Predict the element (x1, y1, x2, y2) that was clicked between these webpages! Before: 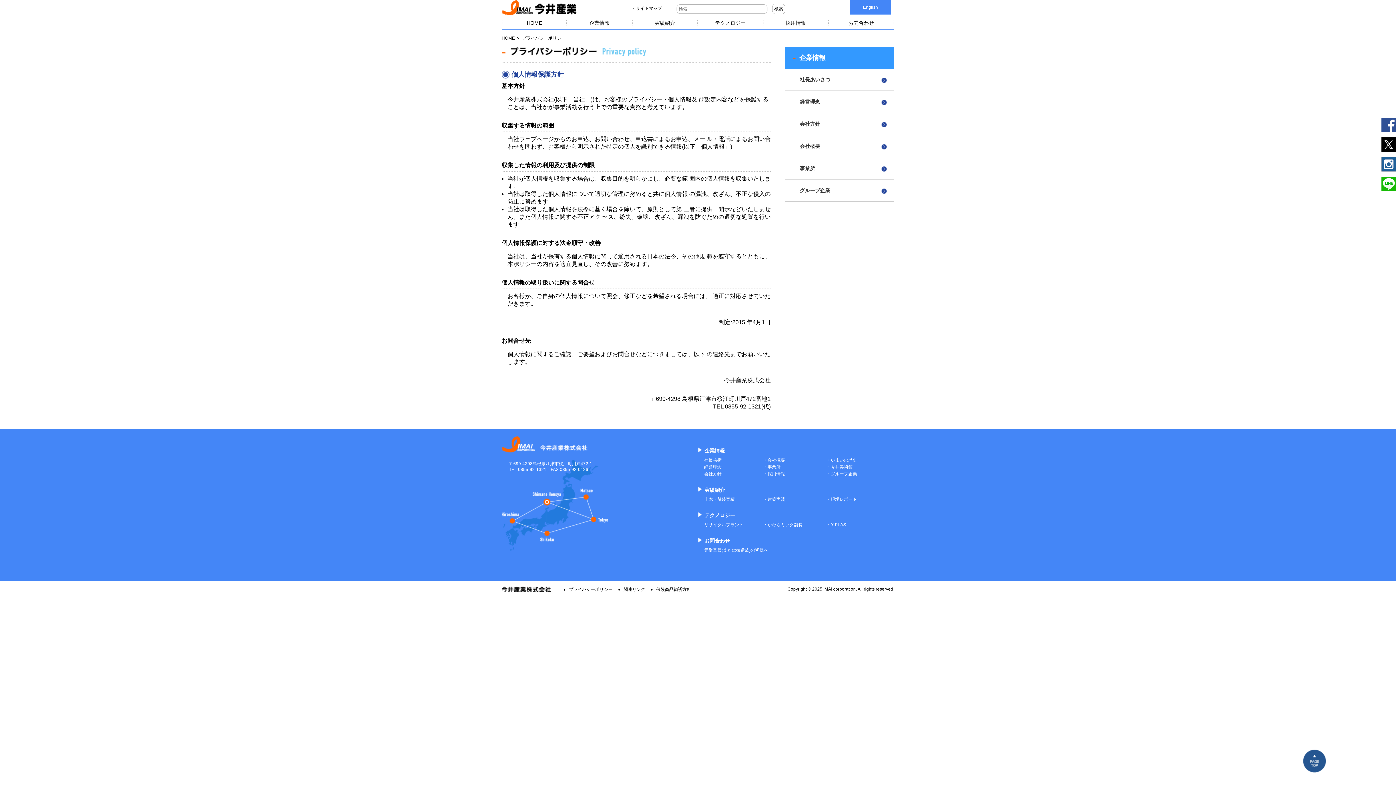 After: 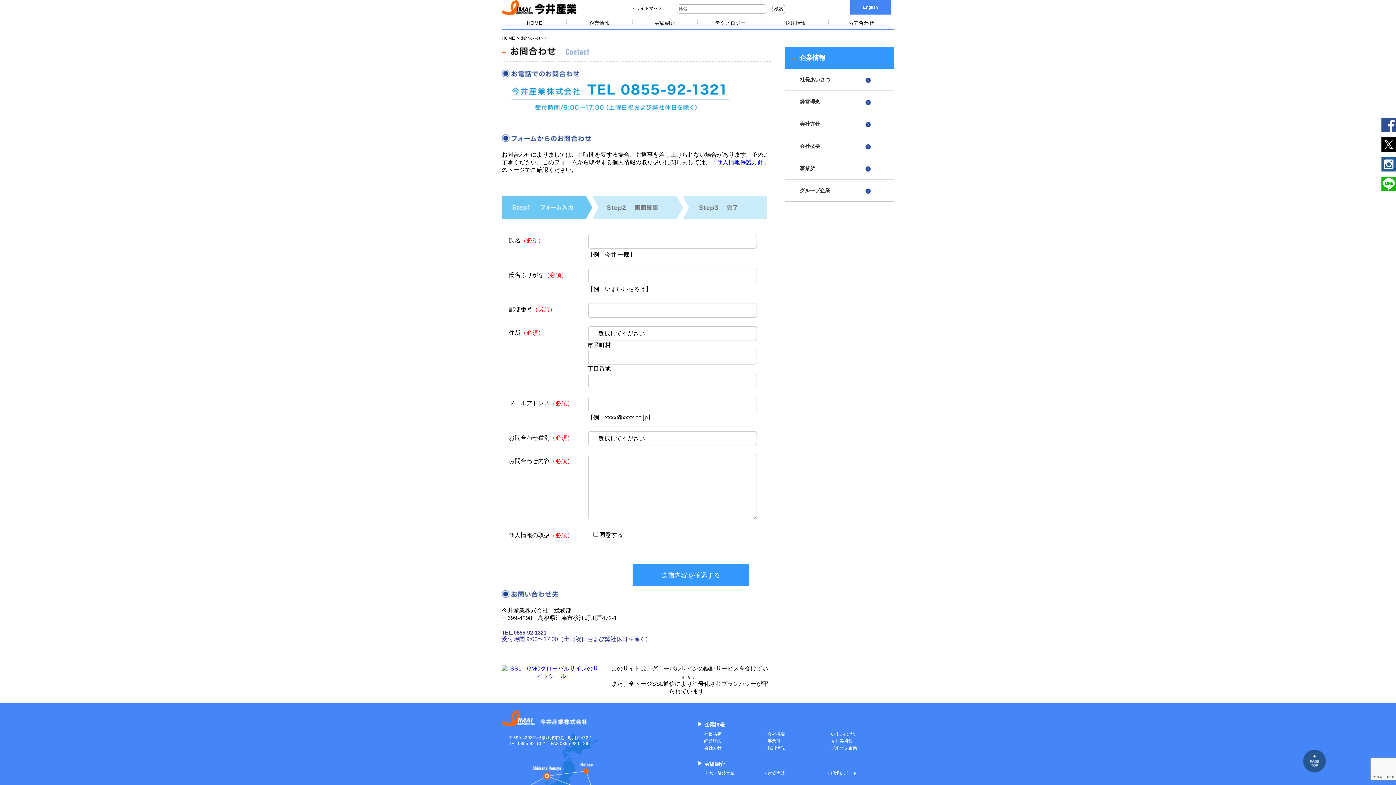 Action: label: お問合わせ bbox: (829, 16, 894, 29)